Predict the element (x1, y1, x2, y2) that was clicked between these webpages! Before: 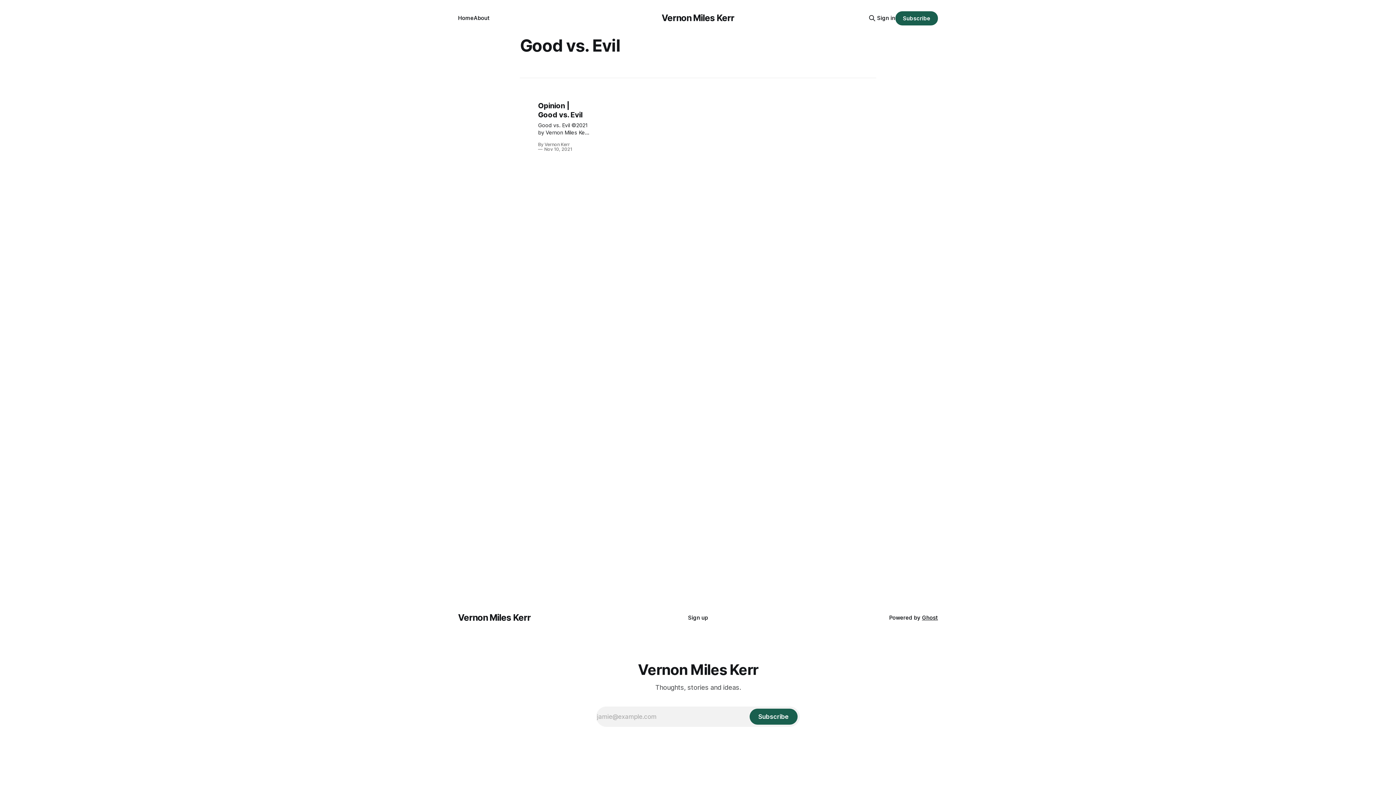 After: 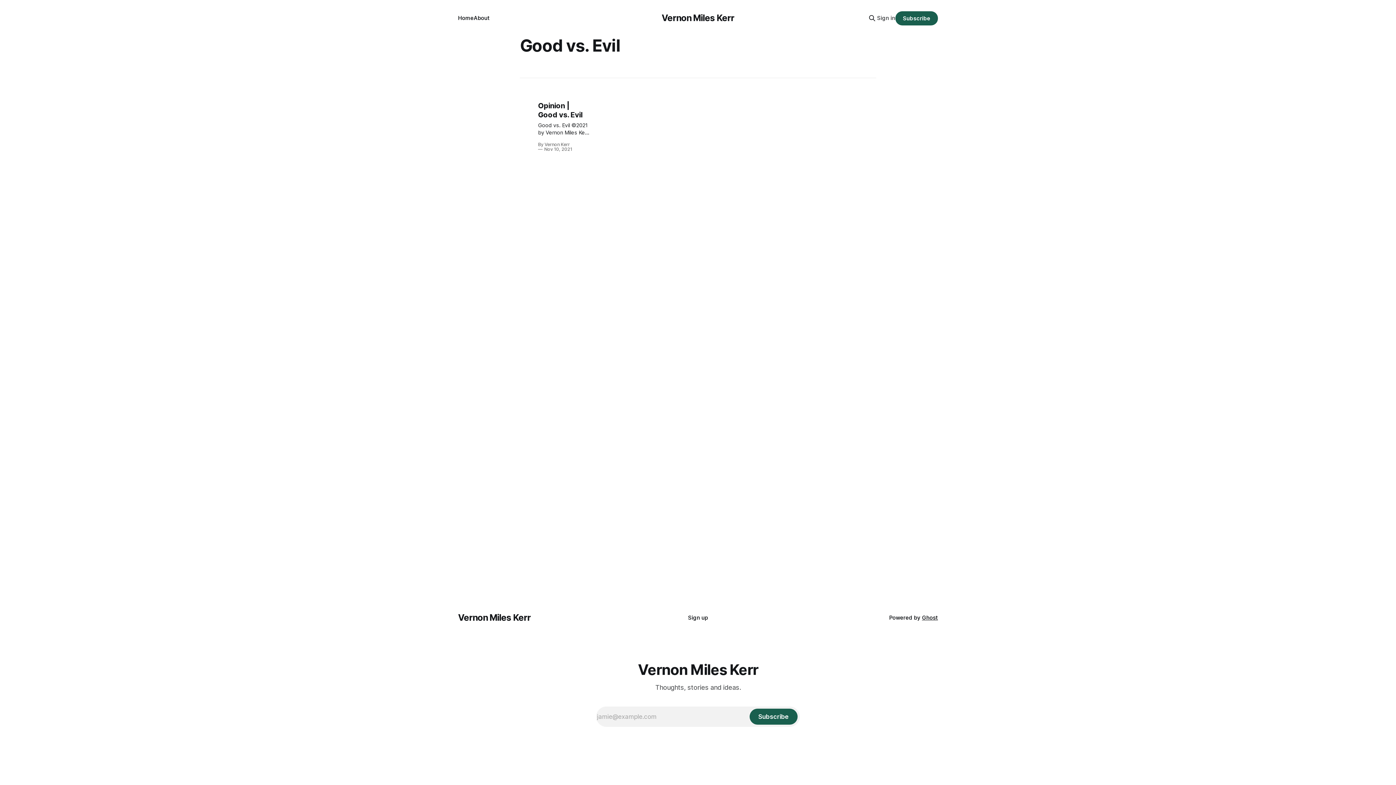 Action: bbox: (877, 13, 895, 22) label: Sign in